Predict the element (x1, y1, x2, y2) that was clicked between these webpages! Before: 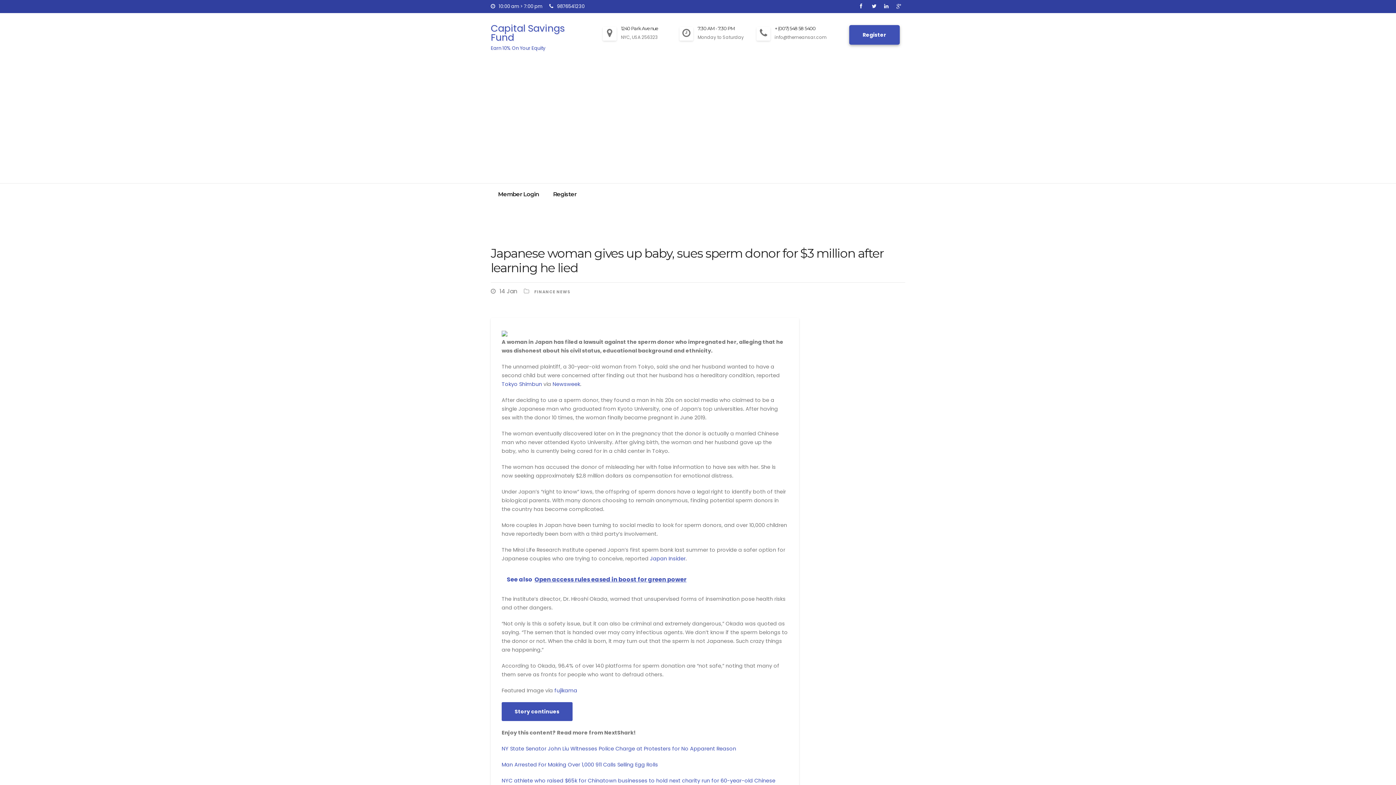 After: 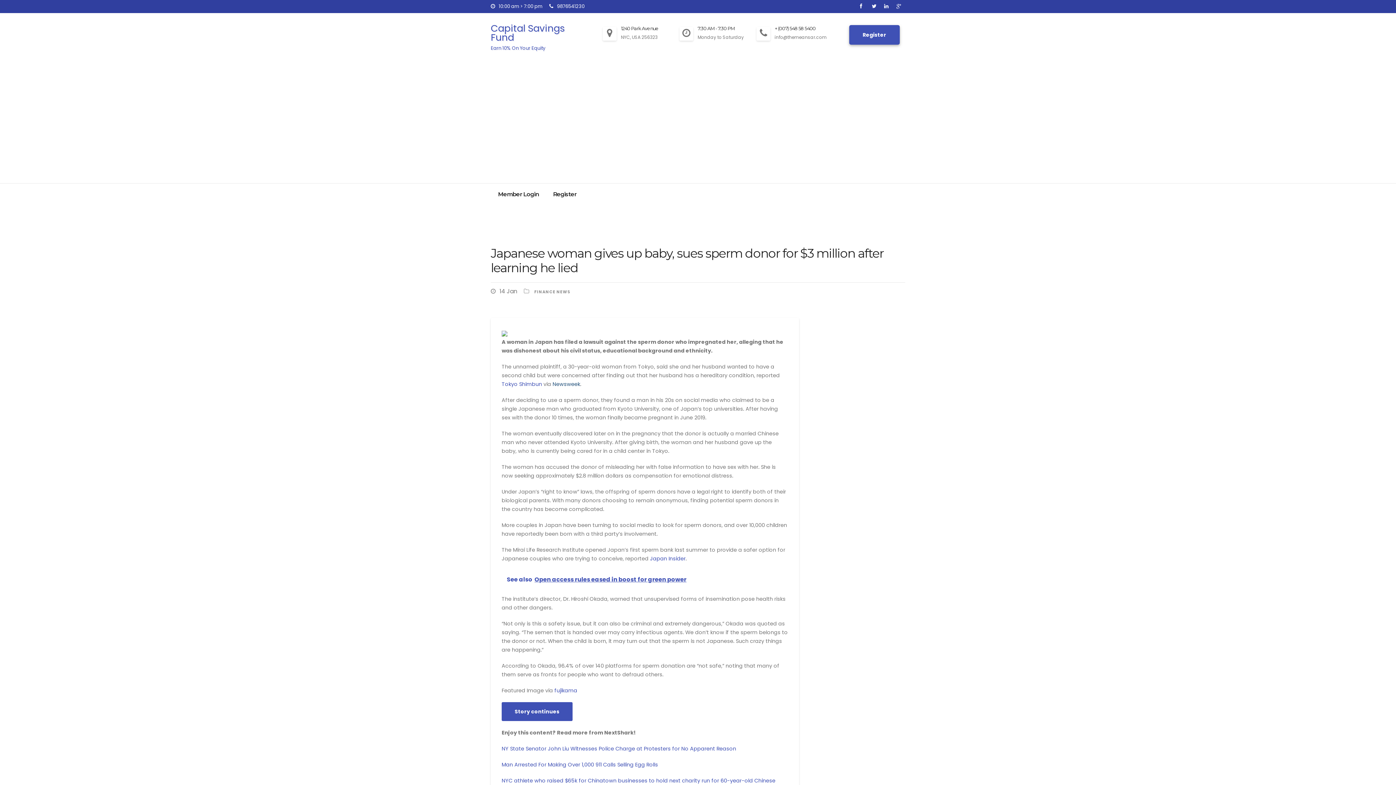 Action: bbox: (552, 380, 580, 388) label: Newsweek